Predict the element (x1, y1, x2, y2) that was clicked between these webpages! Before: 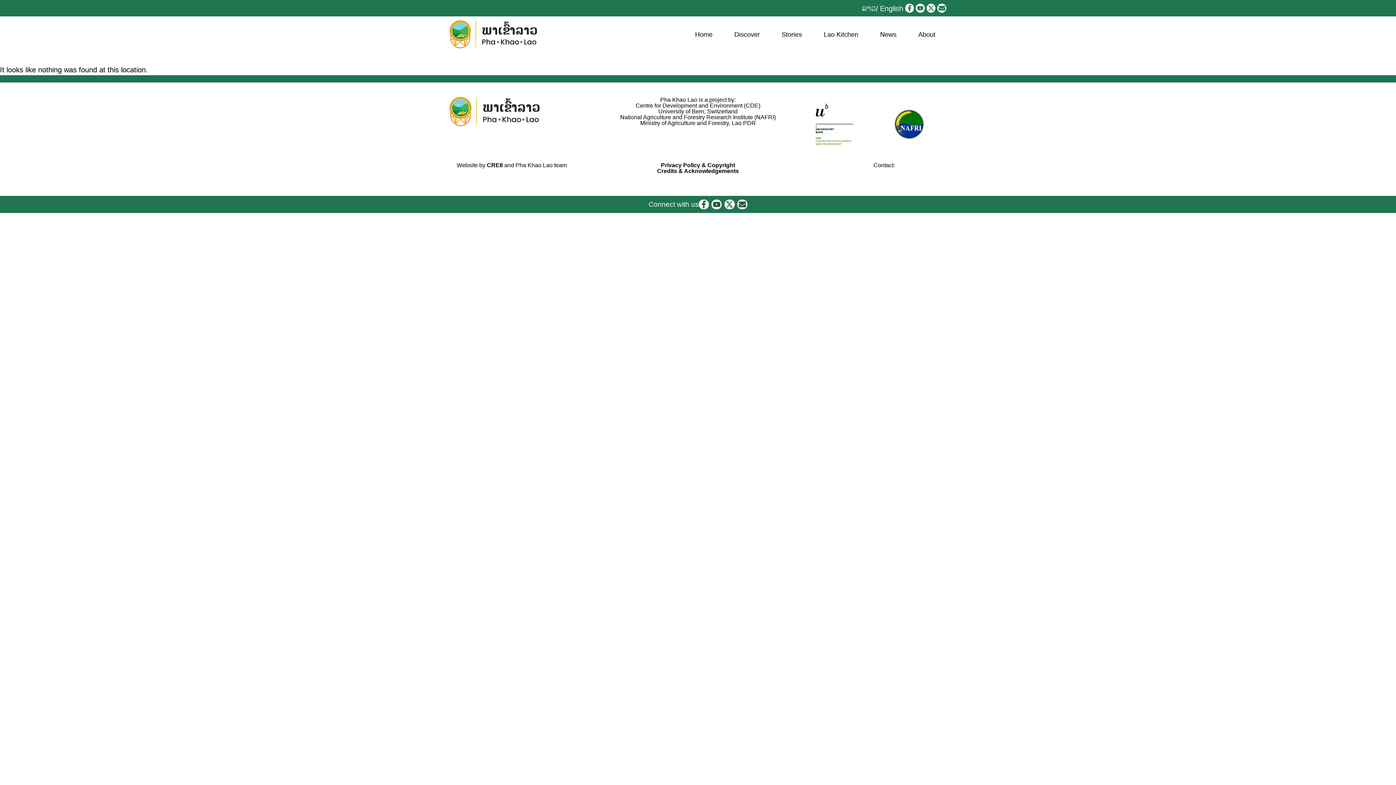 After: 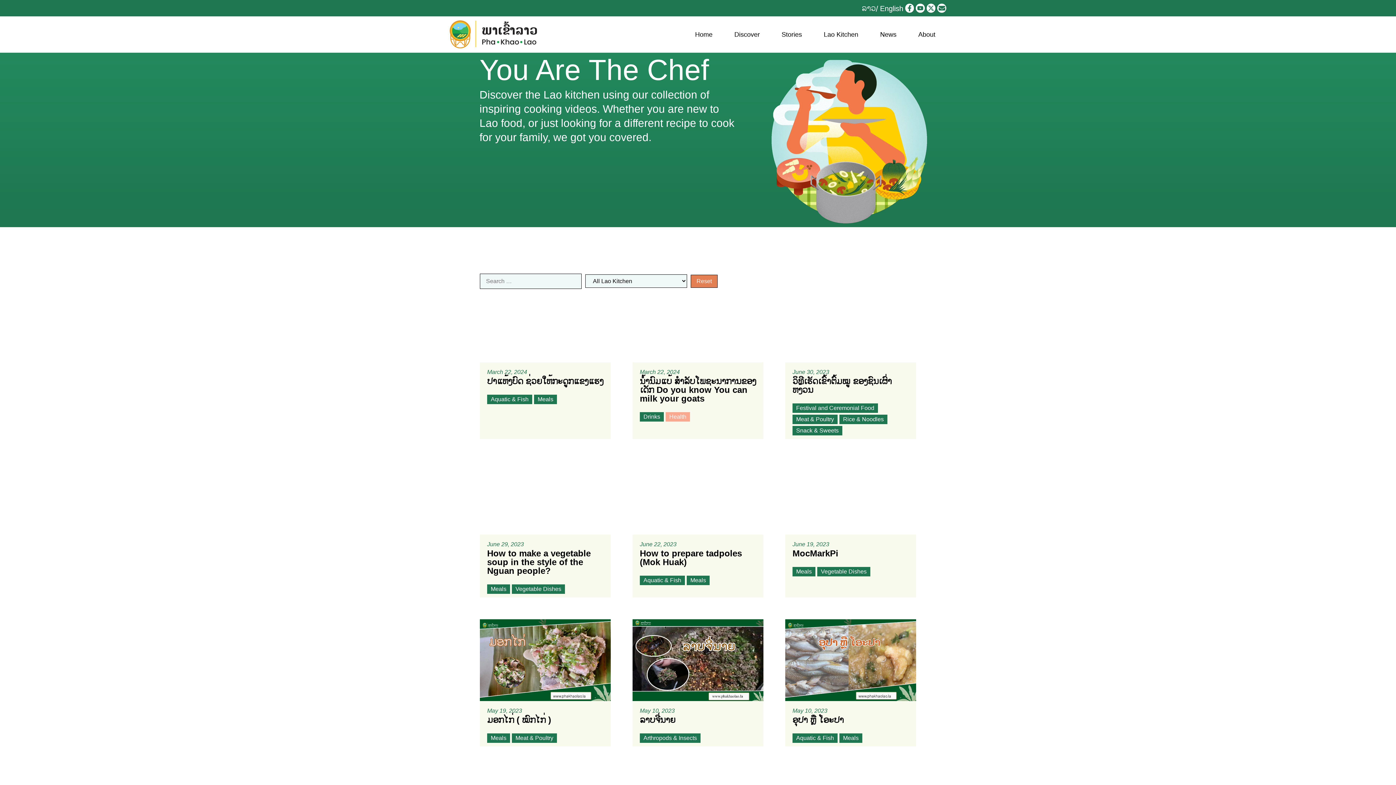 Action: label: Lao Kitchen bbox: (813, 19, 869, 48)